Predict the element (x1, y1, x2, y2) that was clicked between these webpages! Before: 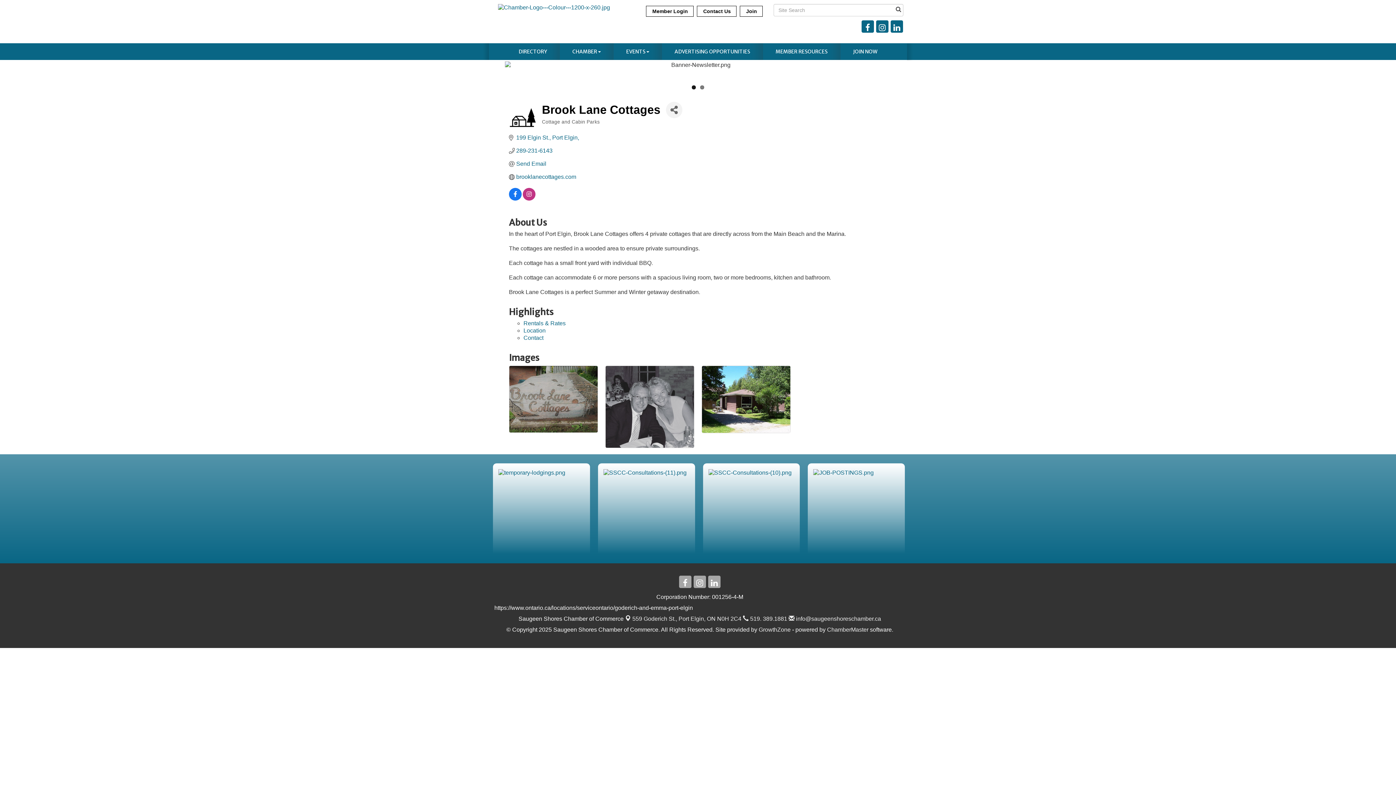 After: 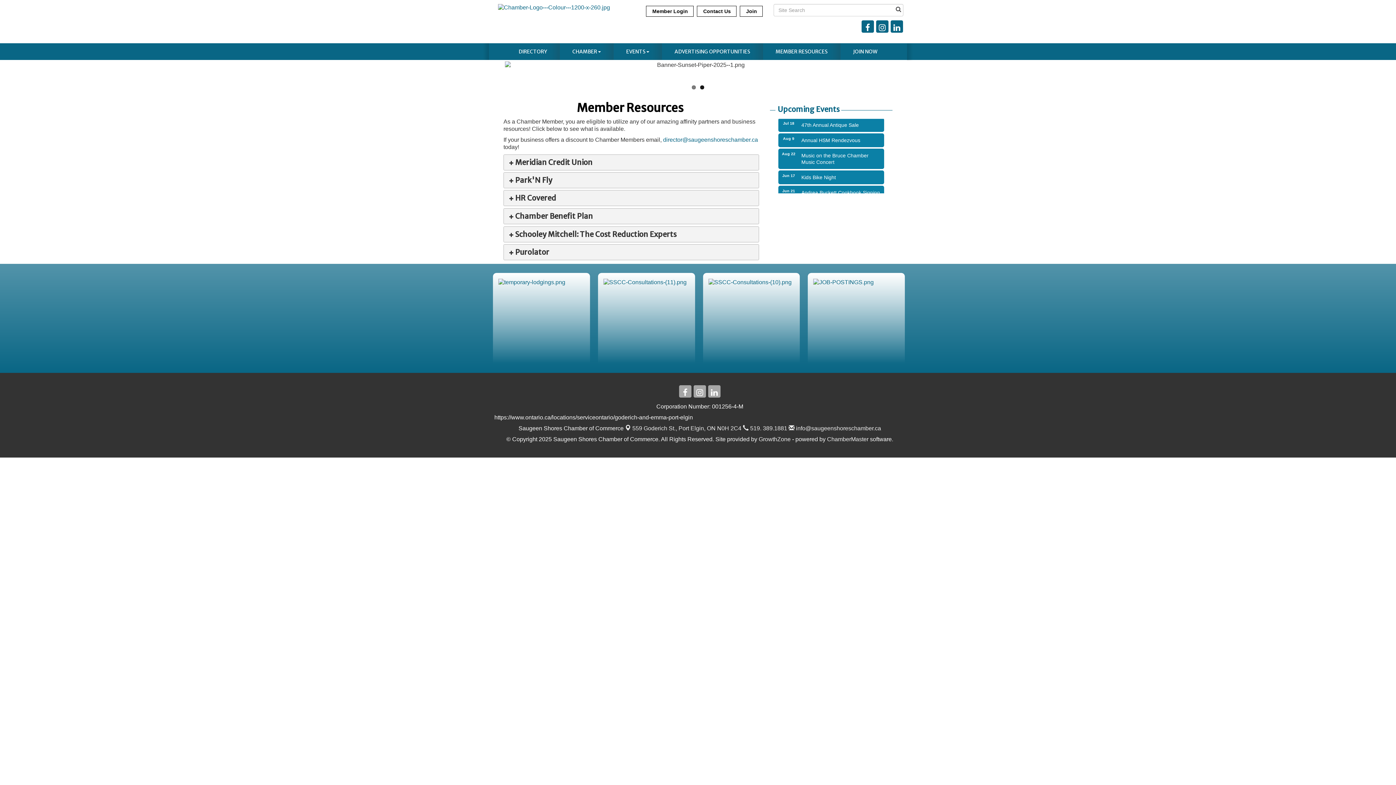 Action: bbox: (763, 43, 840, 60) label: MEMBER RESOURCES